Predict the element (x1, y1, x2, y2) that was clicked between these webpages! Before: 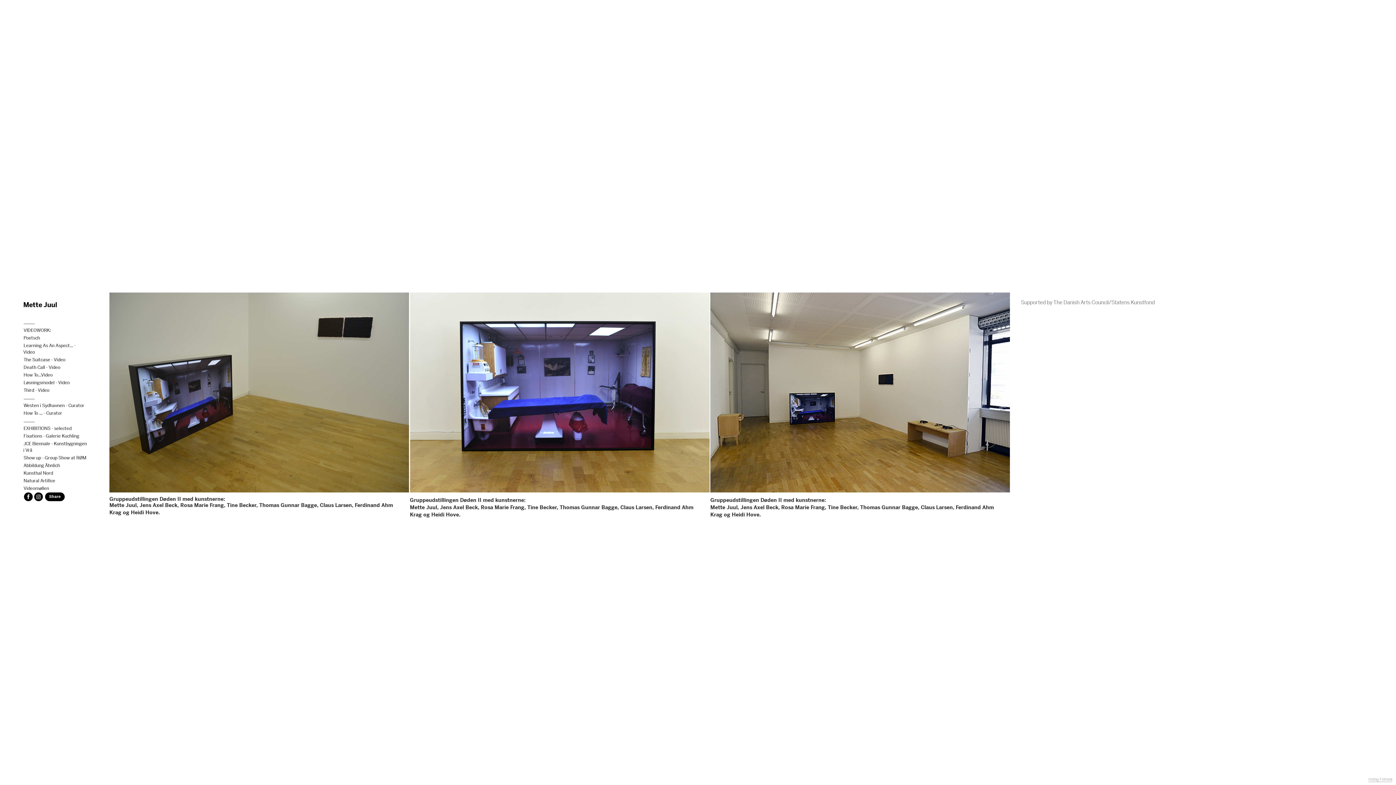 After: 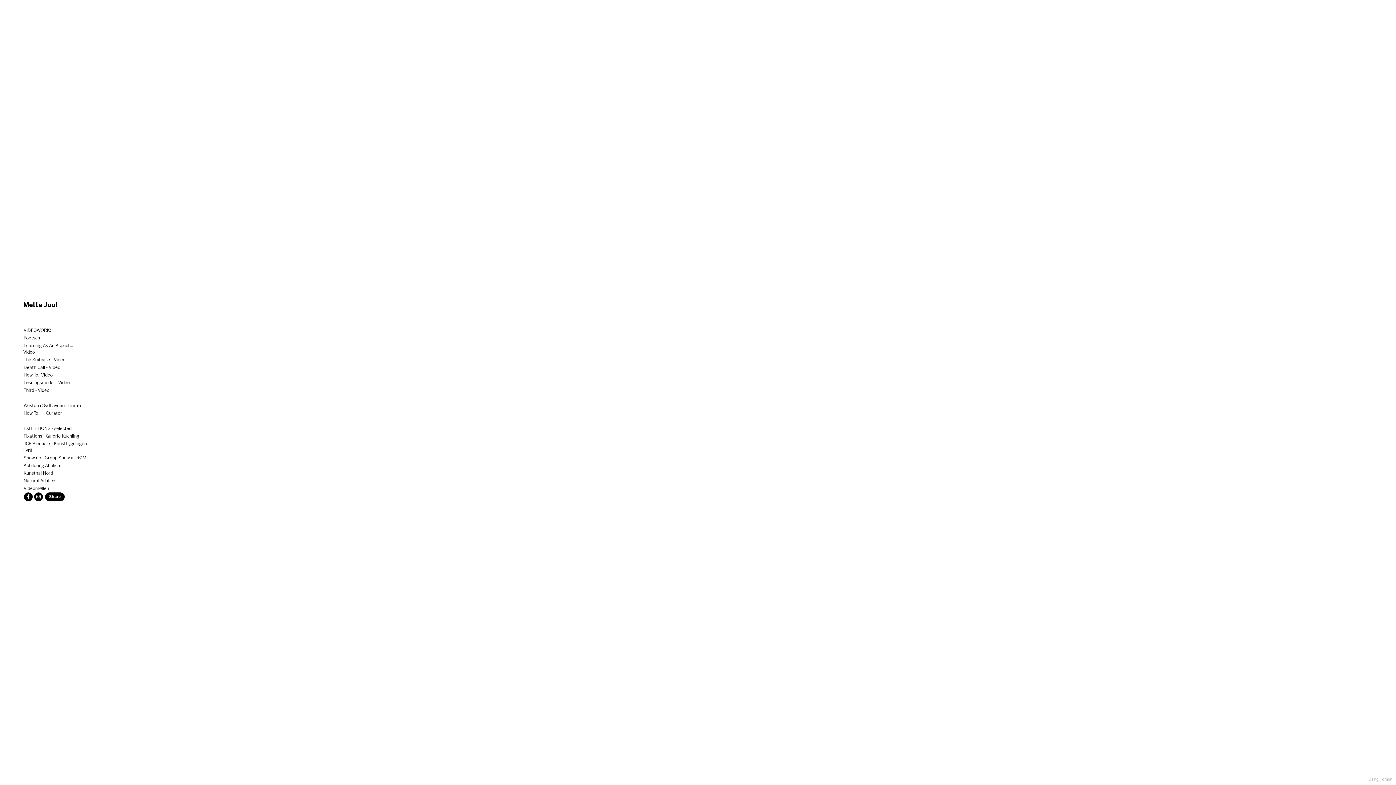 Action: bbox: (23, 394, 36, 401) label: ..........